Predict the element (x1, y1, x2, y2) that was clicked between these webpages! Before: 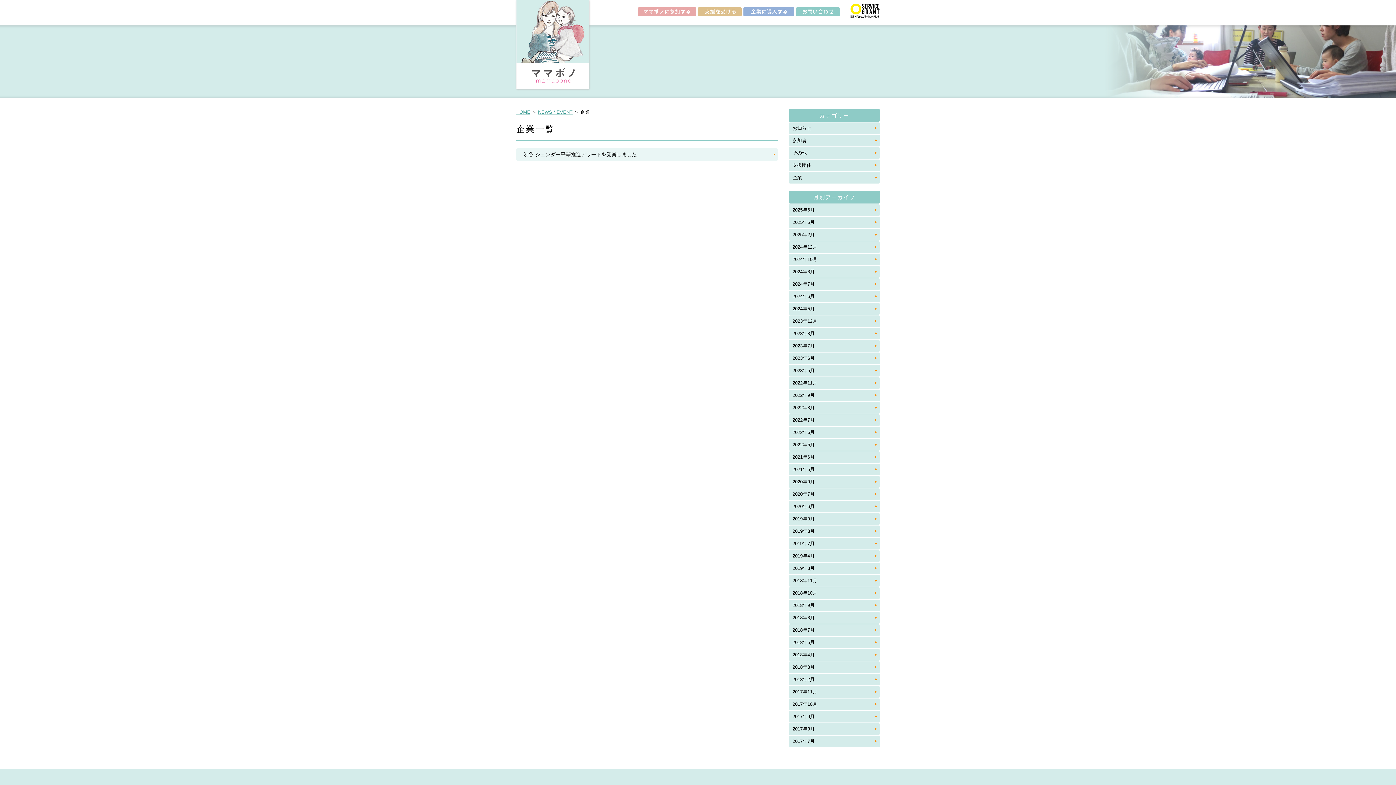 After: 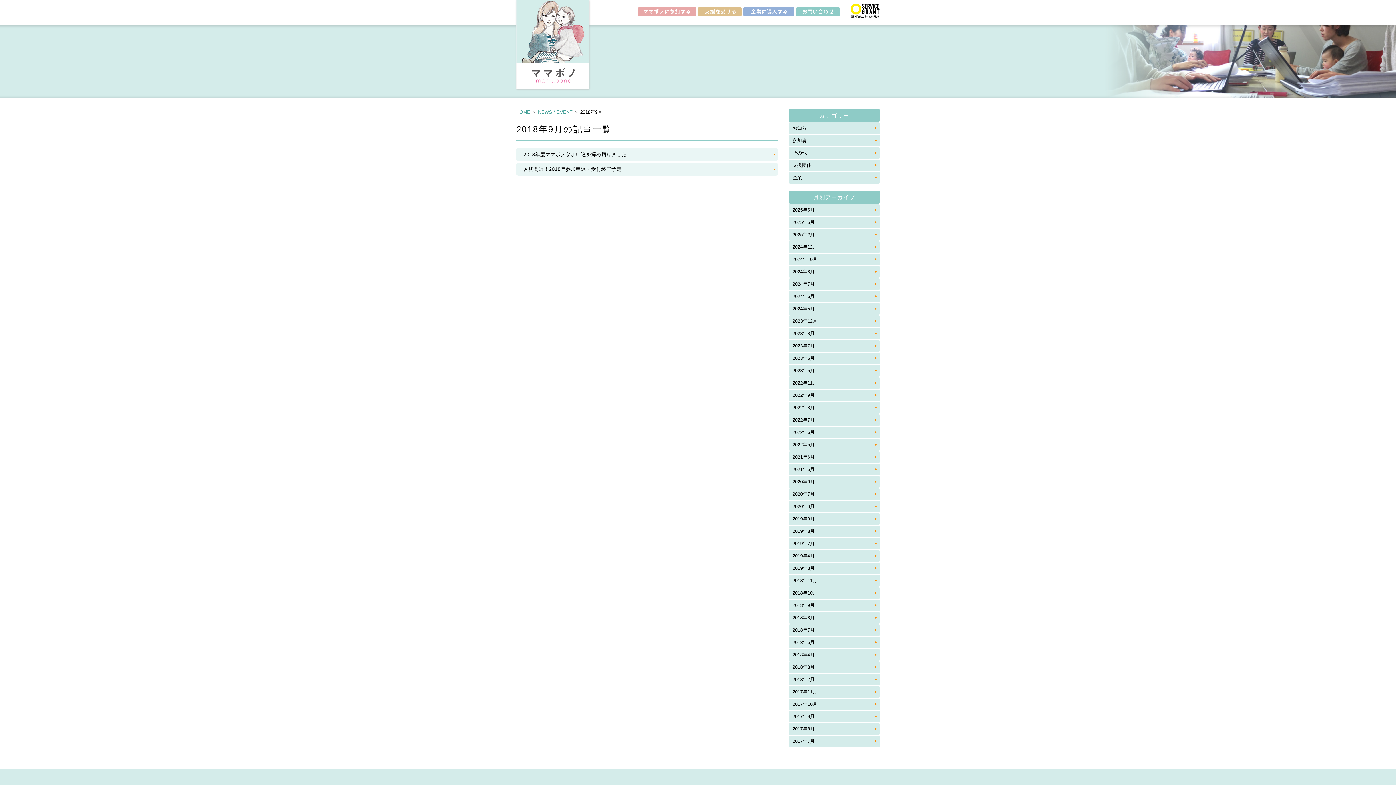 Action: bbox: (789, 600, 880, 611) label: 2018年9月